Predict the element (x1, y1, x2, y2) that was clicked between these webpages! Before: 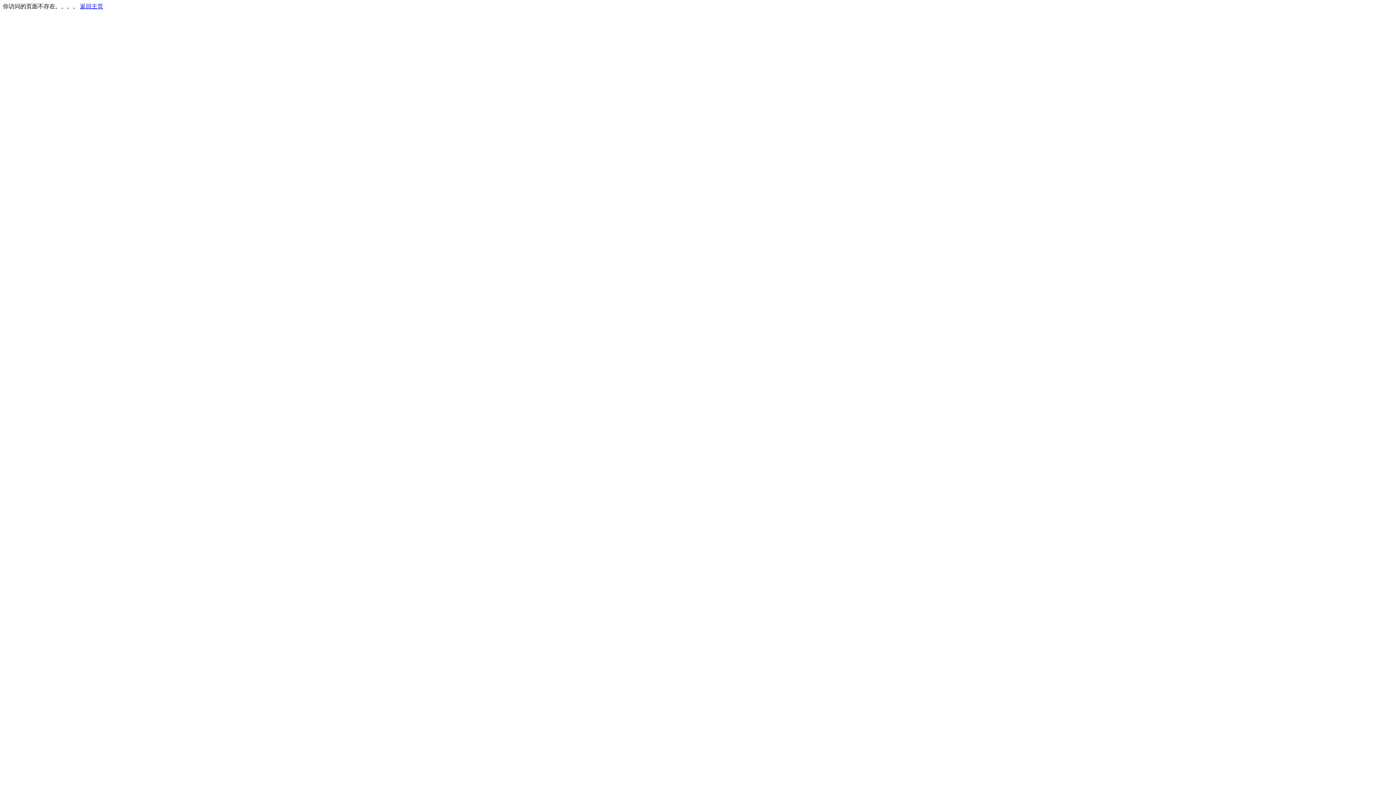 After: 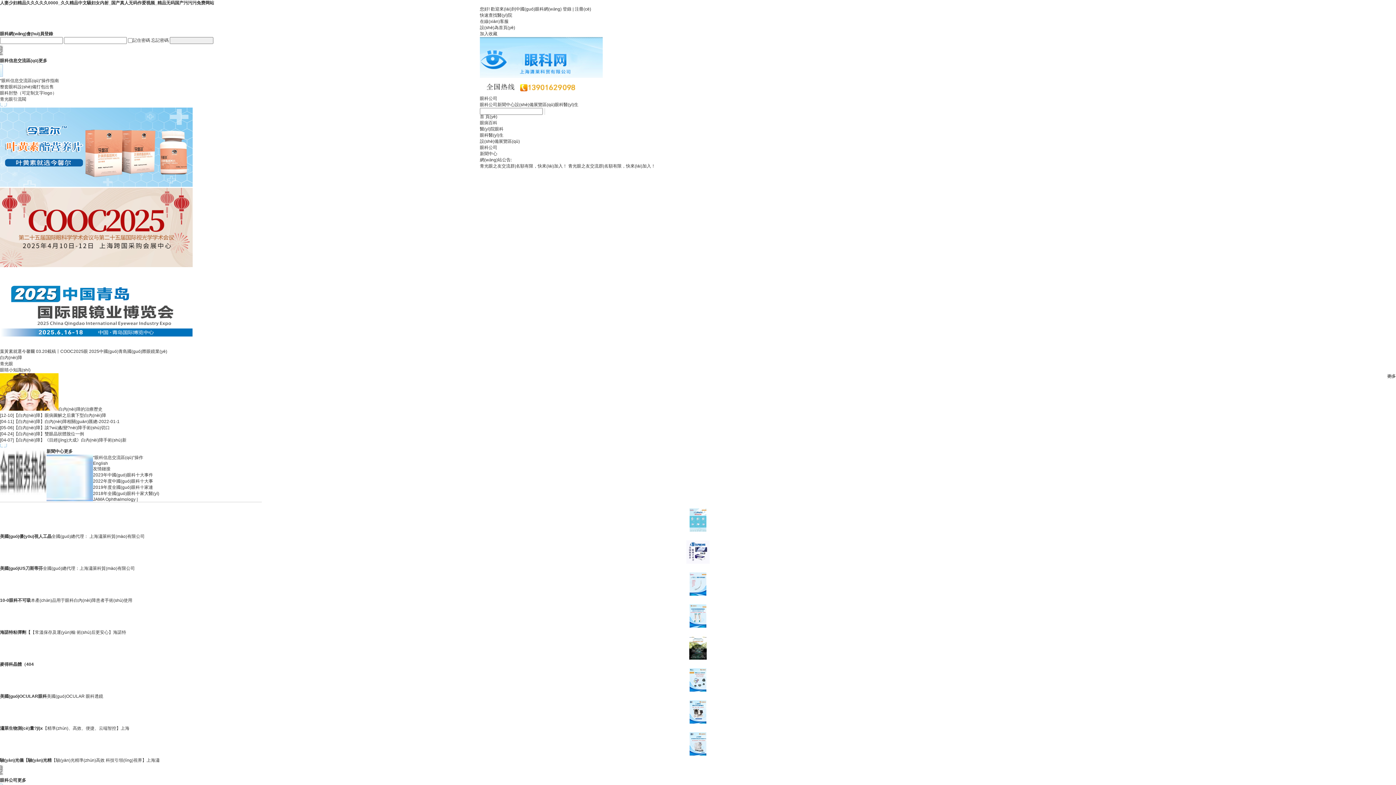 Action: label: 返回主页 bbox: (80, 3, 103, 9)